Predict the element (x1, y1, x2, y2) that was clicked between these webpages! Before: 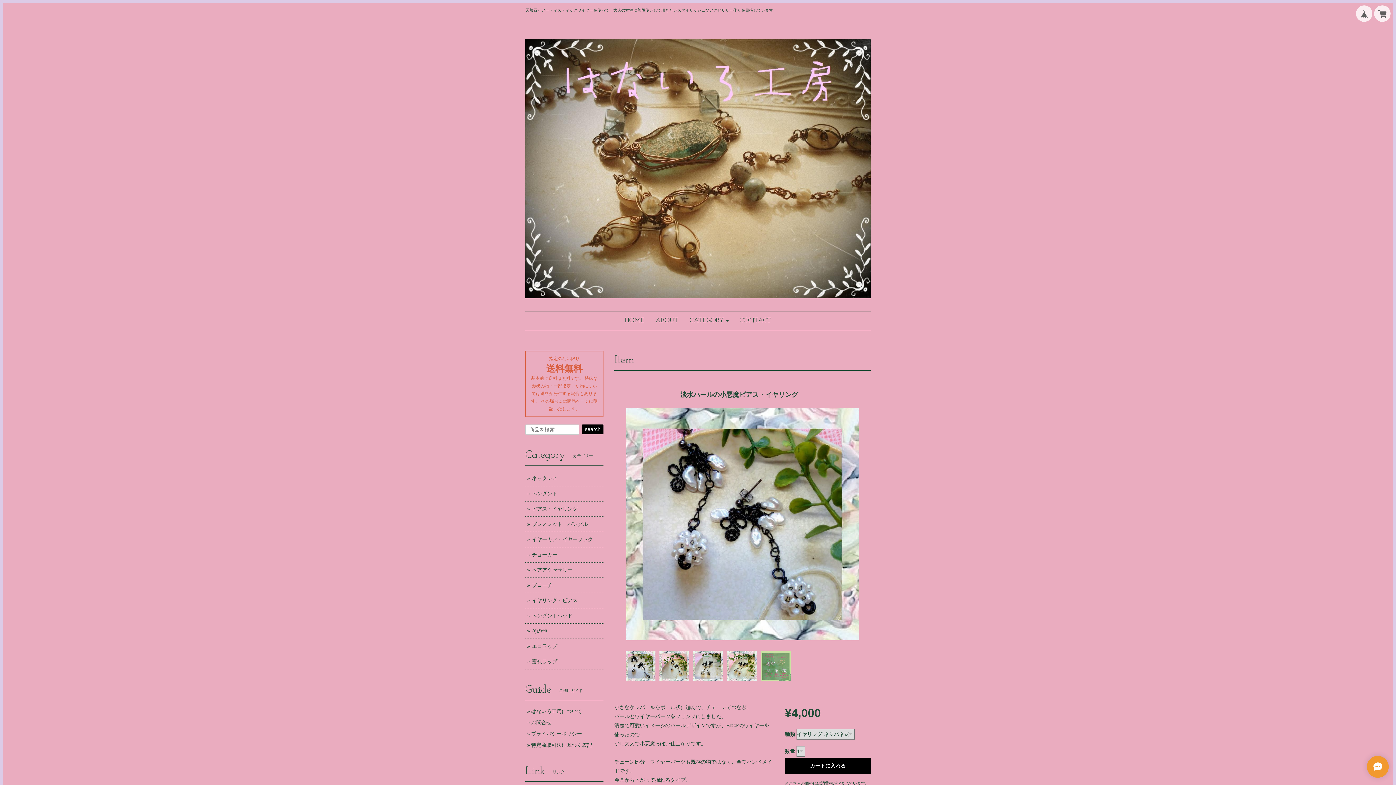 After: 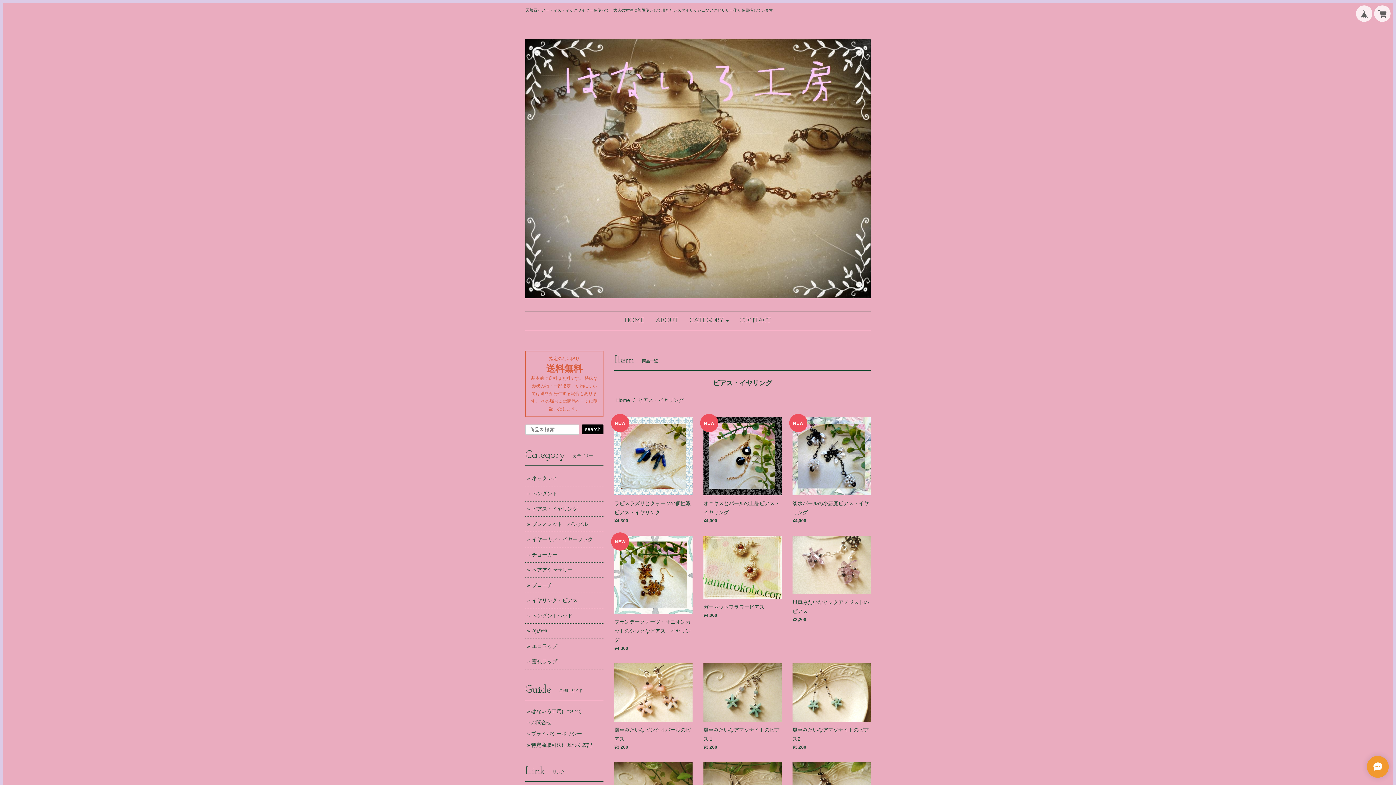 Action: bbox: (532, 506, 577, 511) label: ピアス・イヤリング